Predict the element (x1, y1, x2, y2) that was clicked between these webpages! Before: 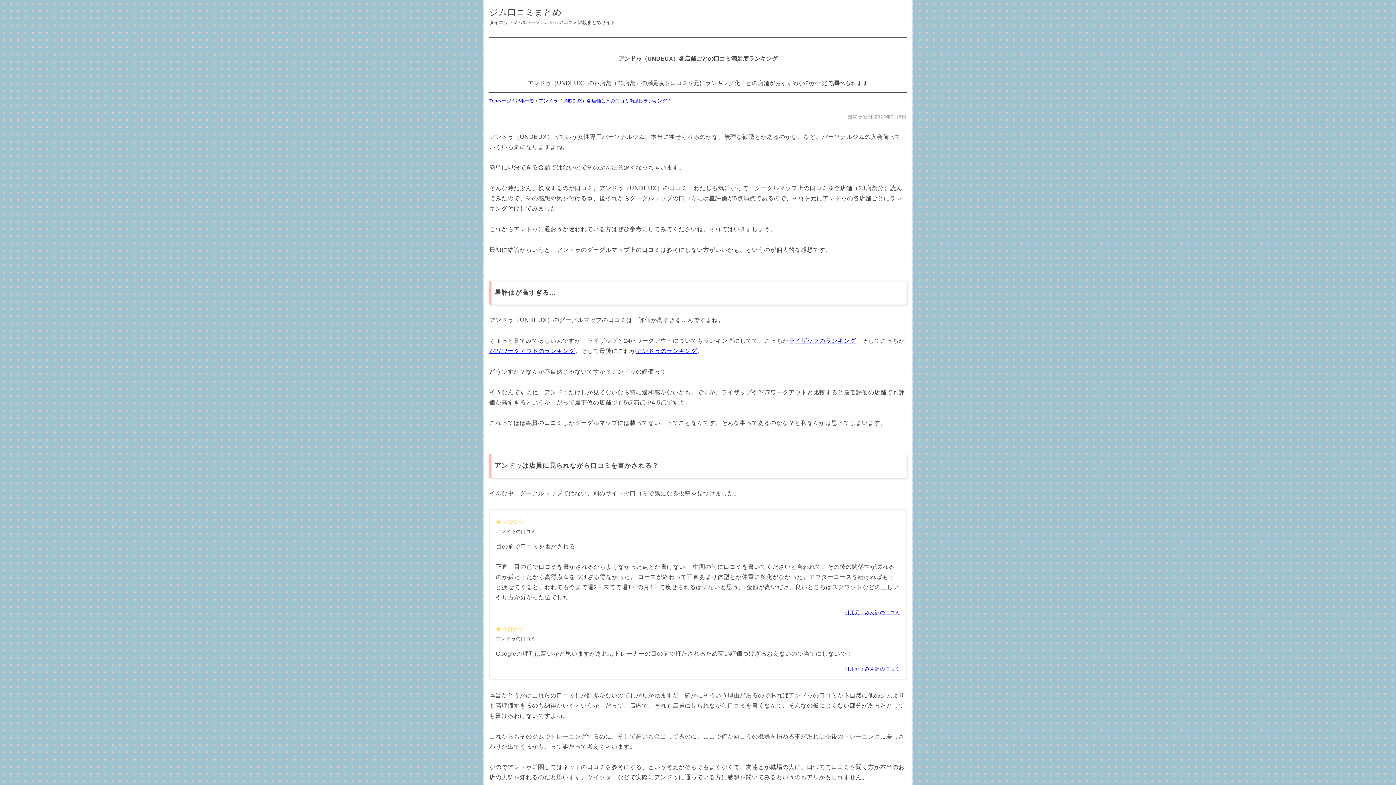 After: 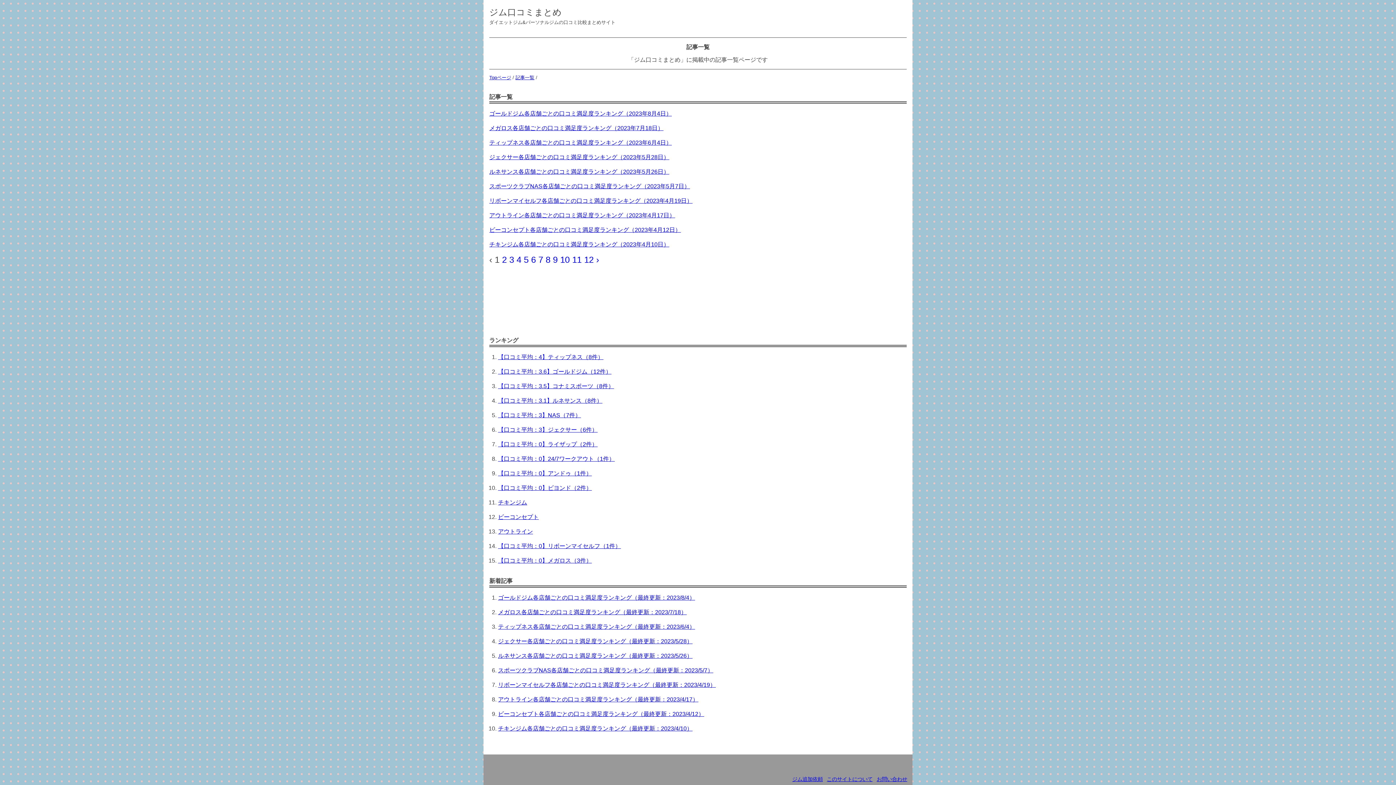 Action: bbox: (515, 98, 534, 103) label: 記事一覧